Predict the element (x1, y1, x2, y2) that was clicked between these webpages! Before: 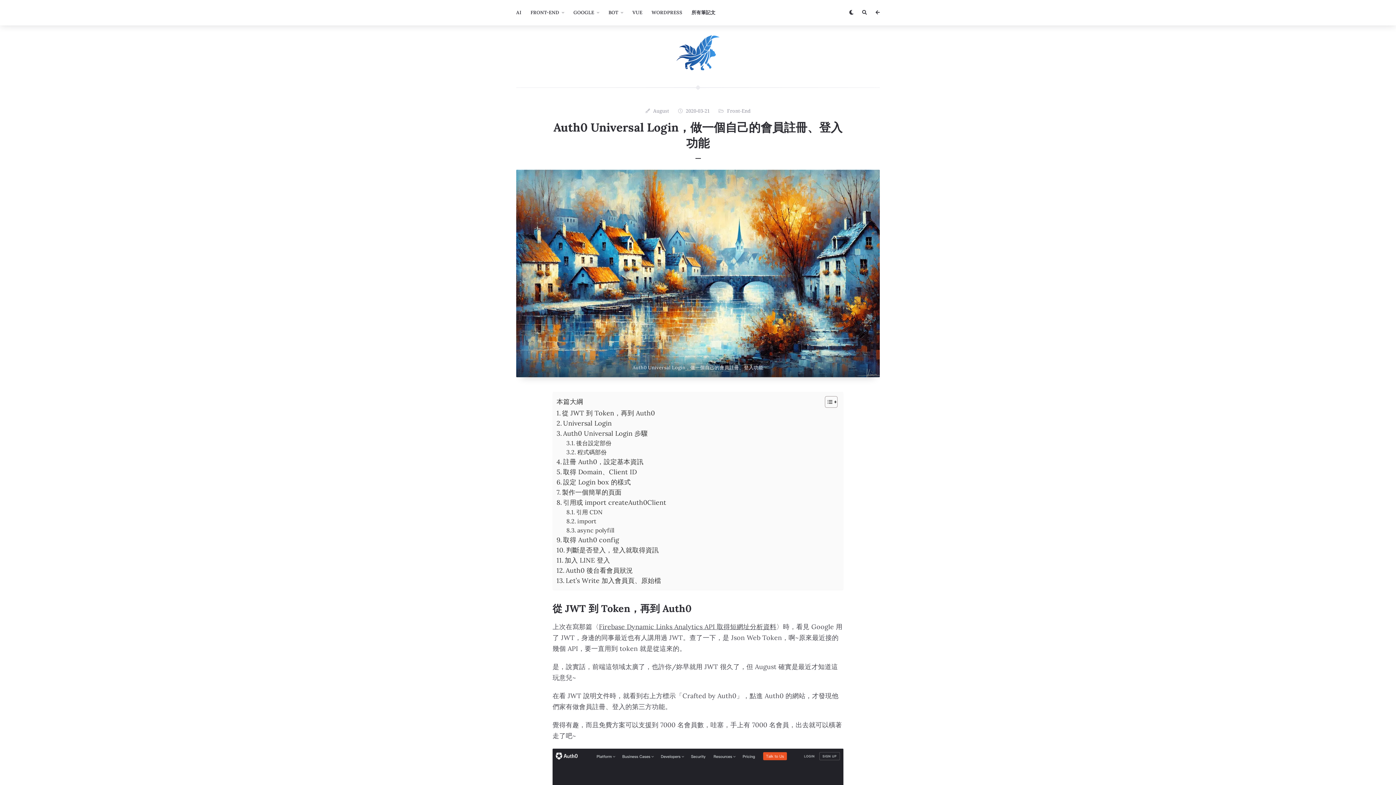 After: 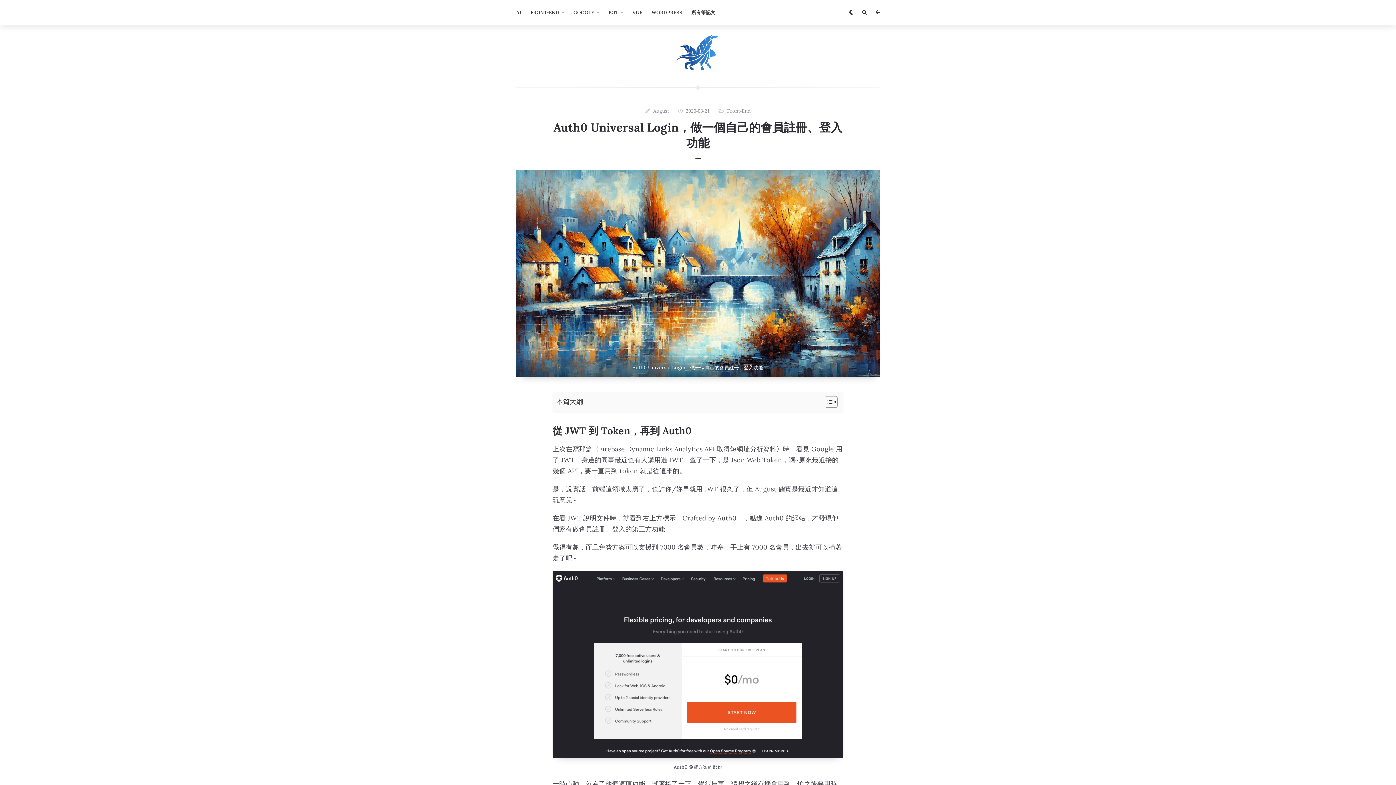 Action: bbox: (819, 396, 836, 408) label: 顯示/隱藏內容目錄